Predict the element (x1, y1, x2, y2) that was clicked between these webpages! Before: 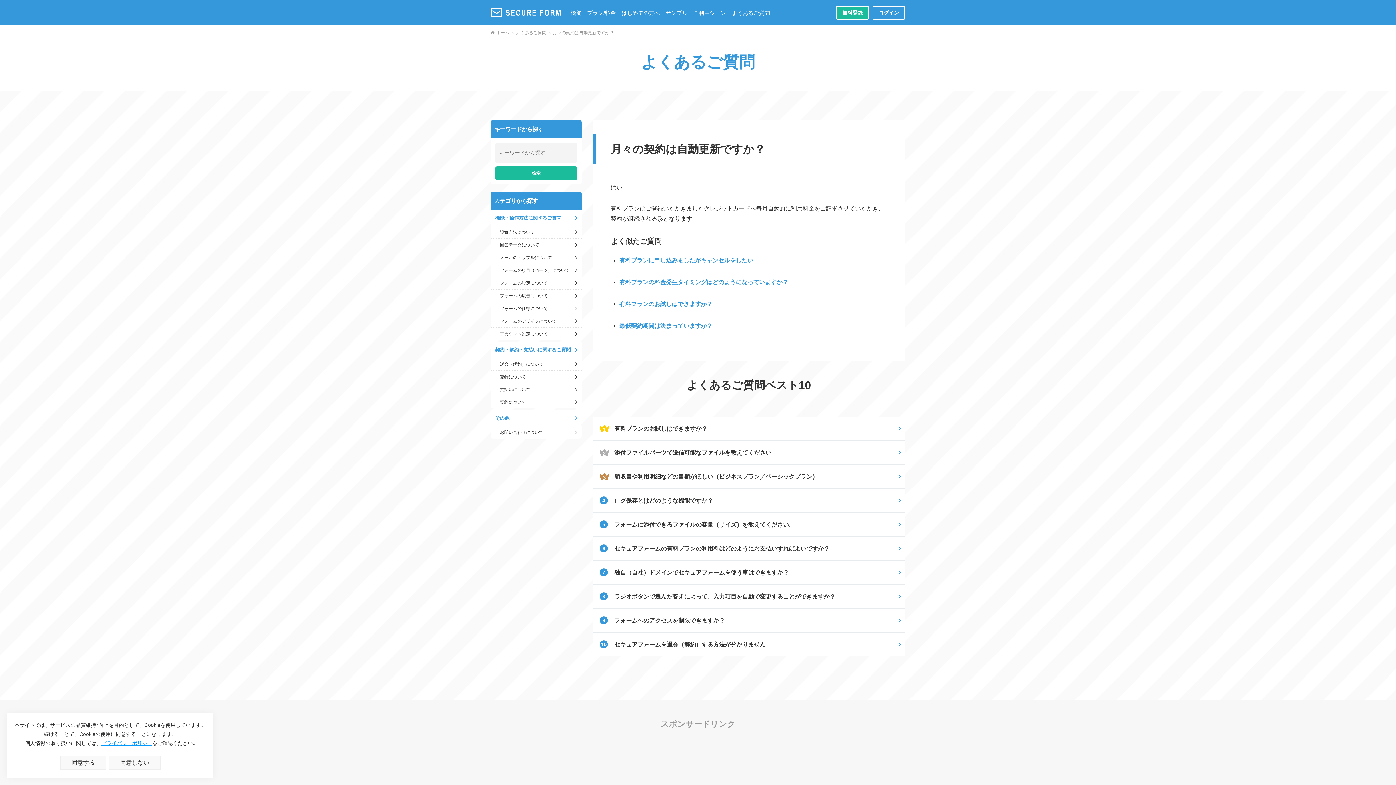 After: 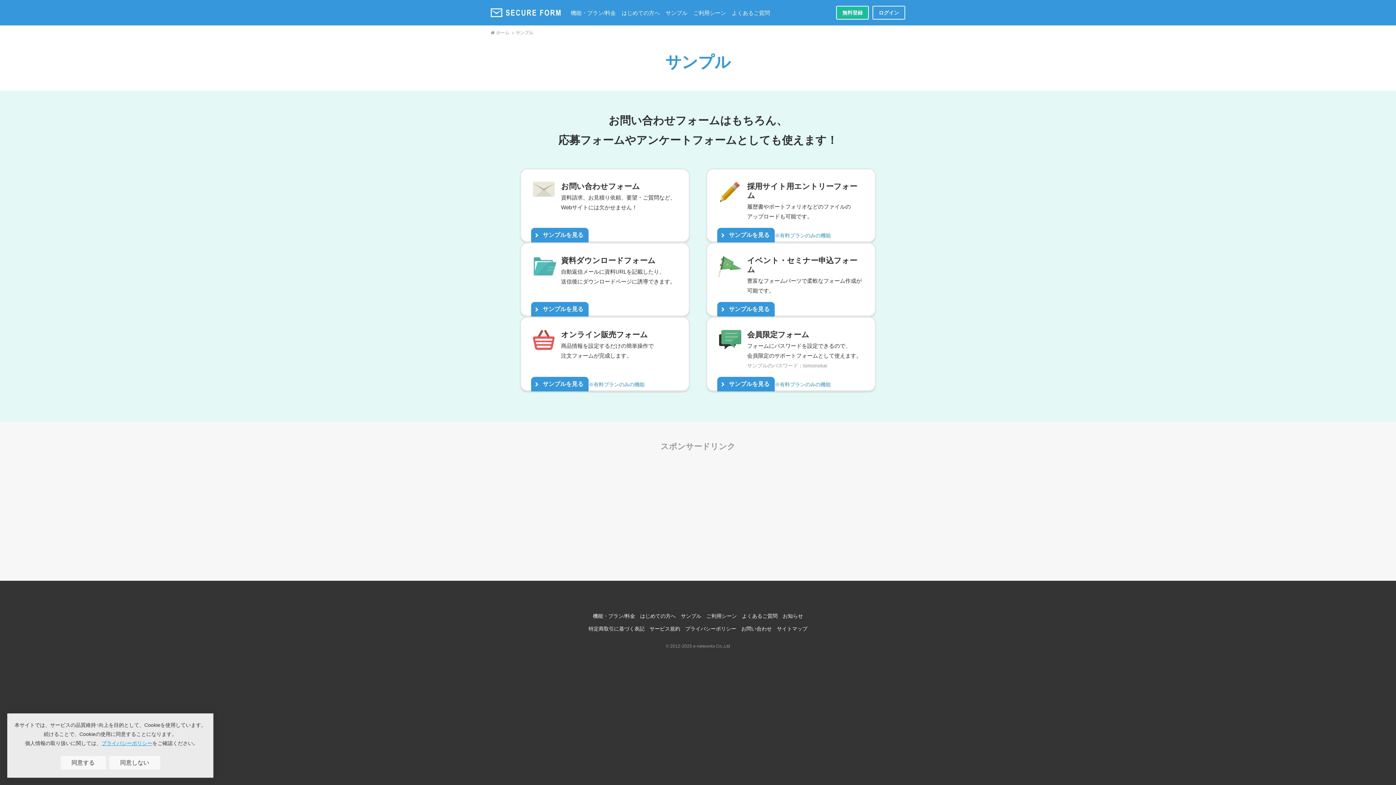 Action: label: サンプル bbox: (662, 0, 690, 25)